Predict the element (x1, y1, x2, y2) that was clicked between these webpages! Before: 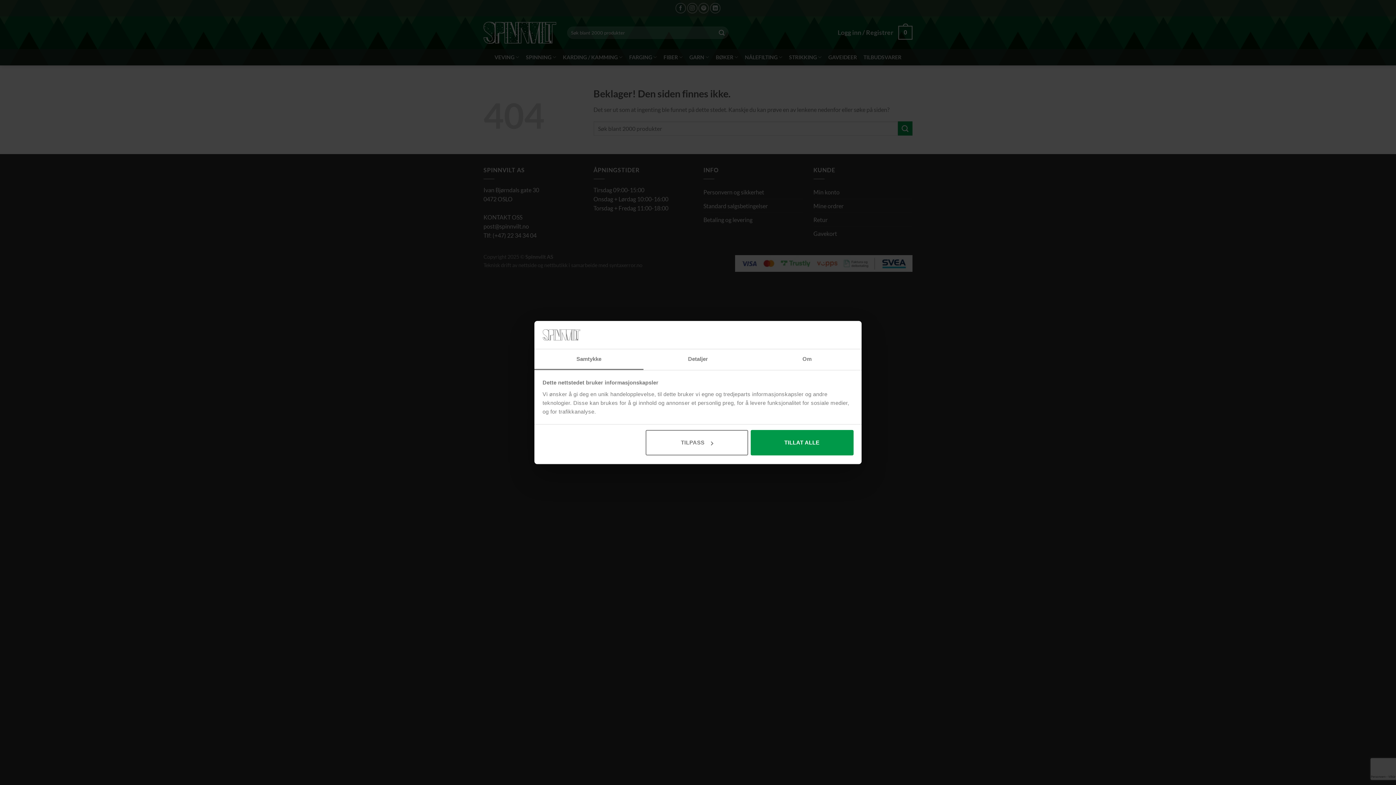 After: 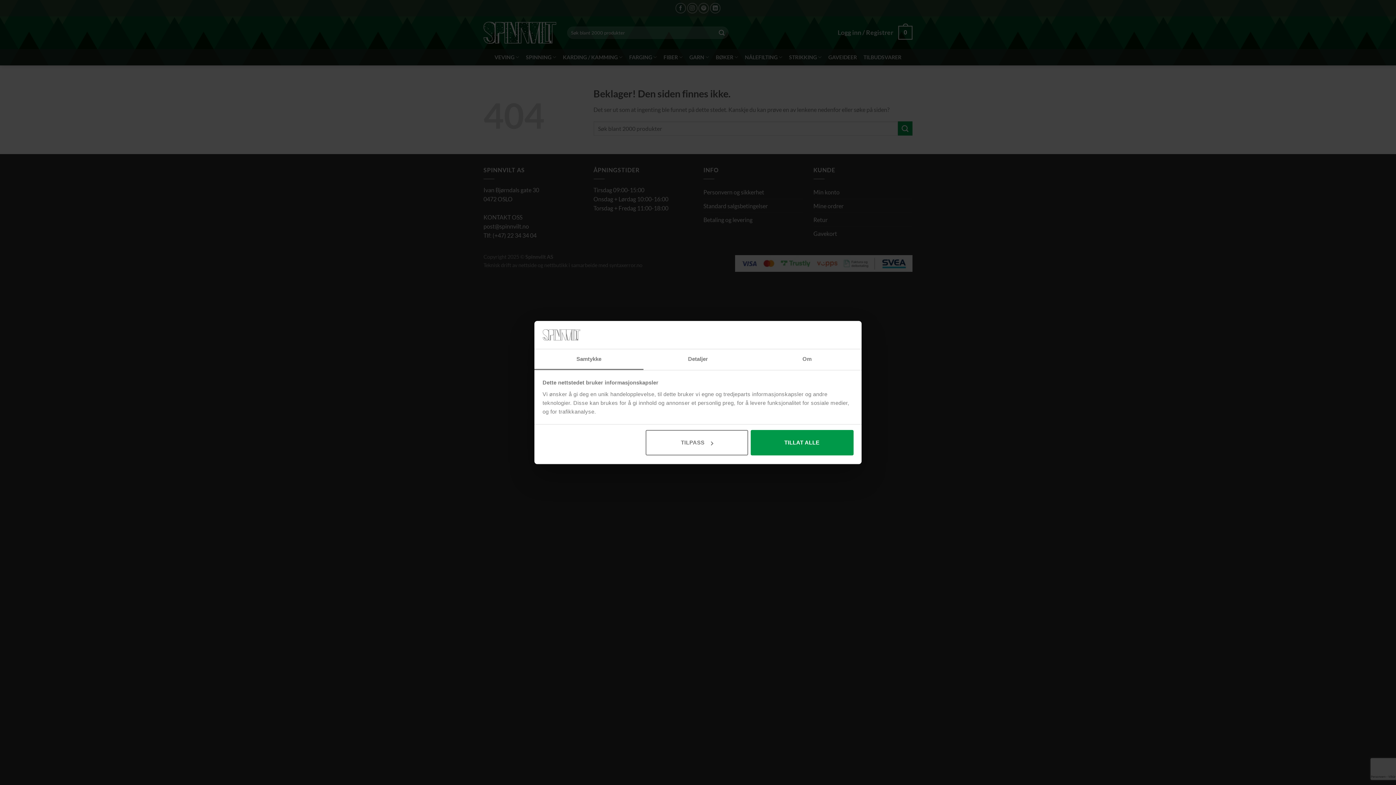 Action: label: Samtykke bbox: (534, 349, 643, 370)